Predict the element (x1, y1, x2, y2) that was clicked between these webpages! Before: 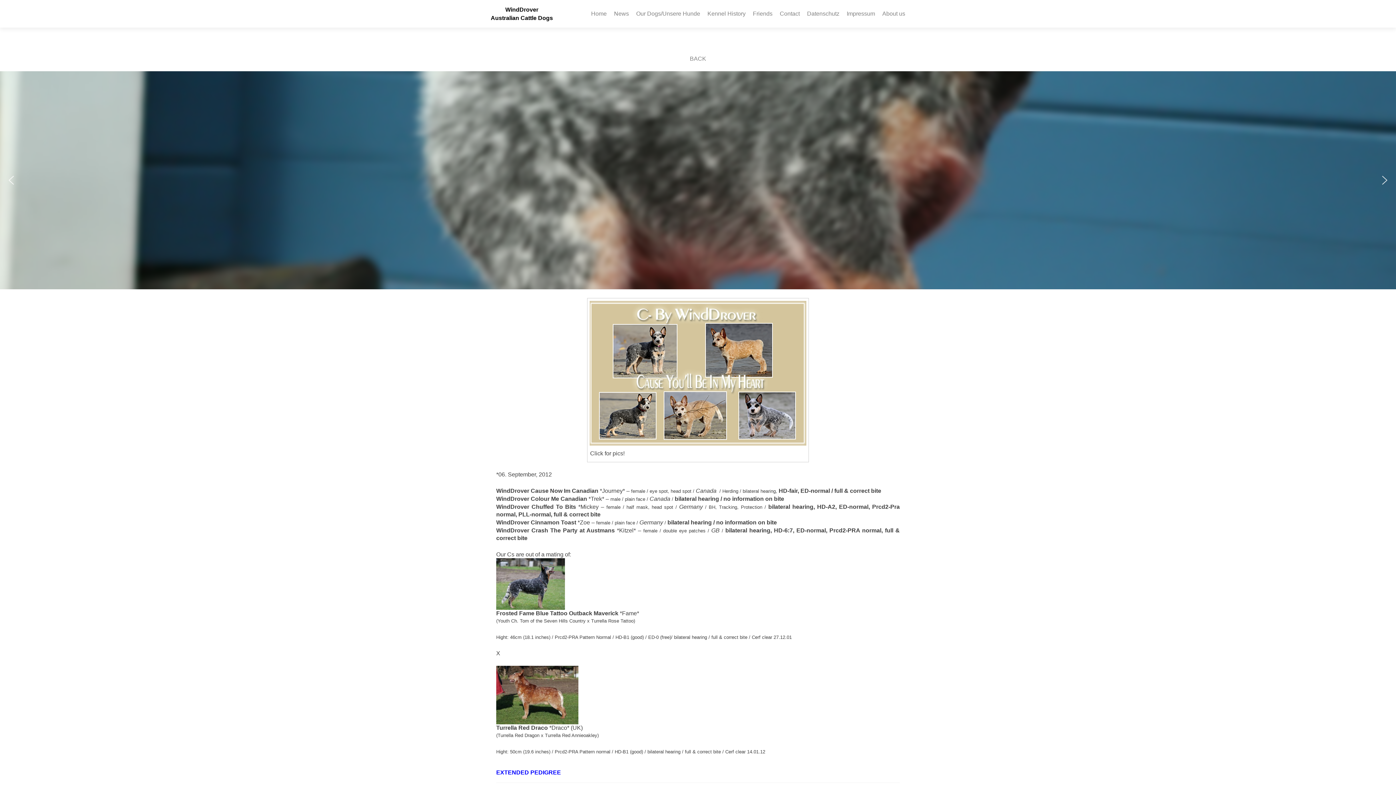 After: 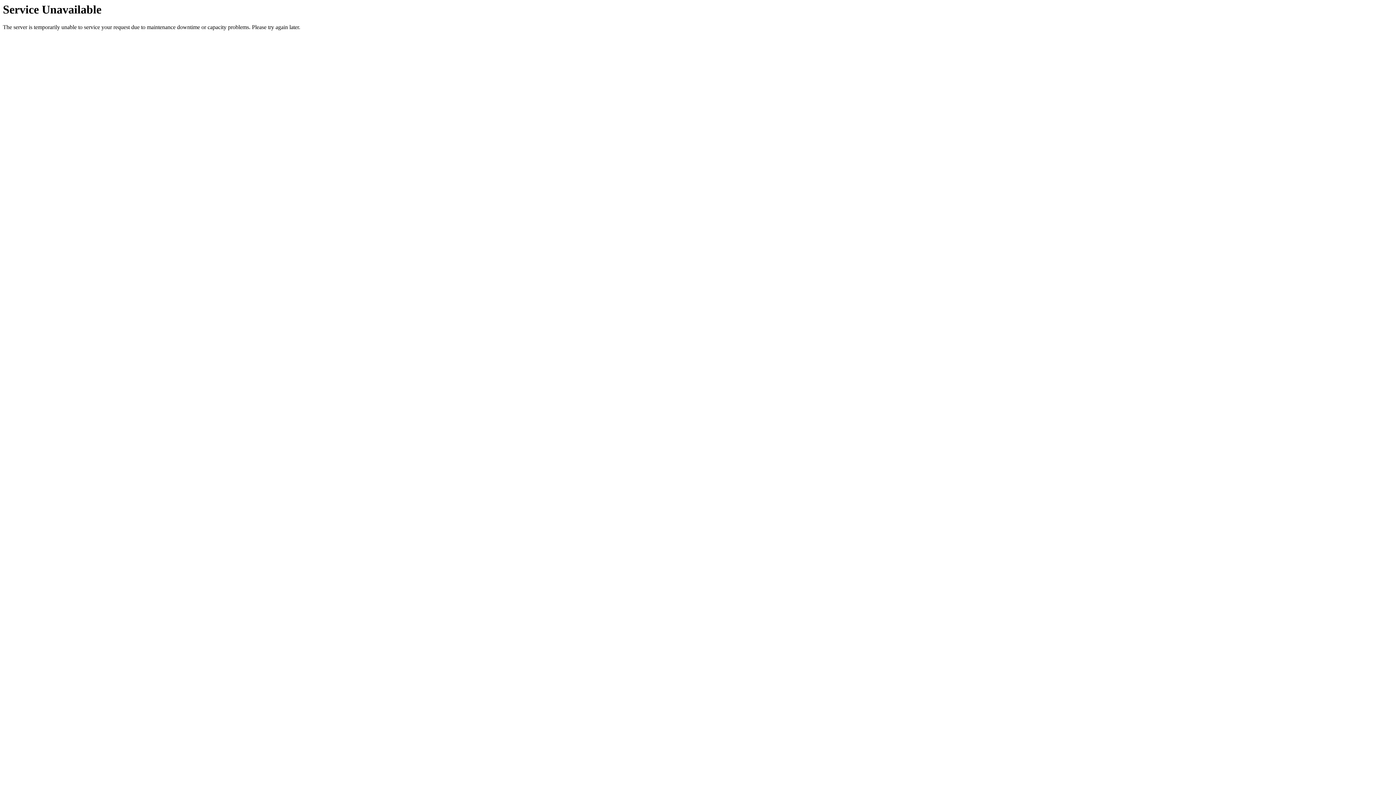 Action: label: Kennel History bbox: (707, 7, 745, 20)